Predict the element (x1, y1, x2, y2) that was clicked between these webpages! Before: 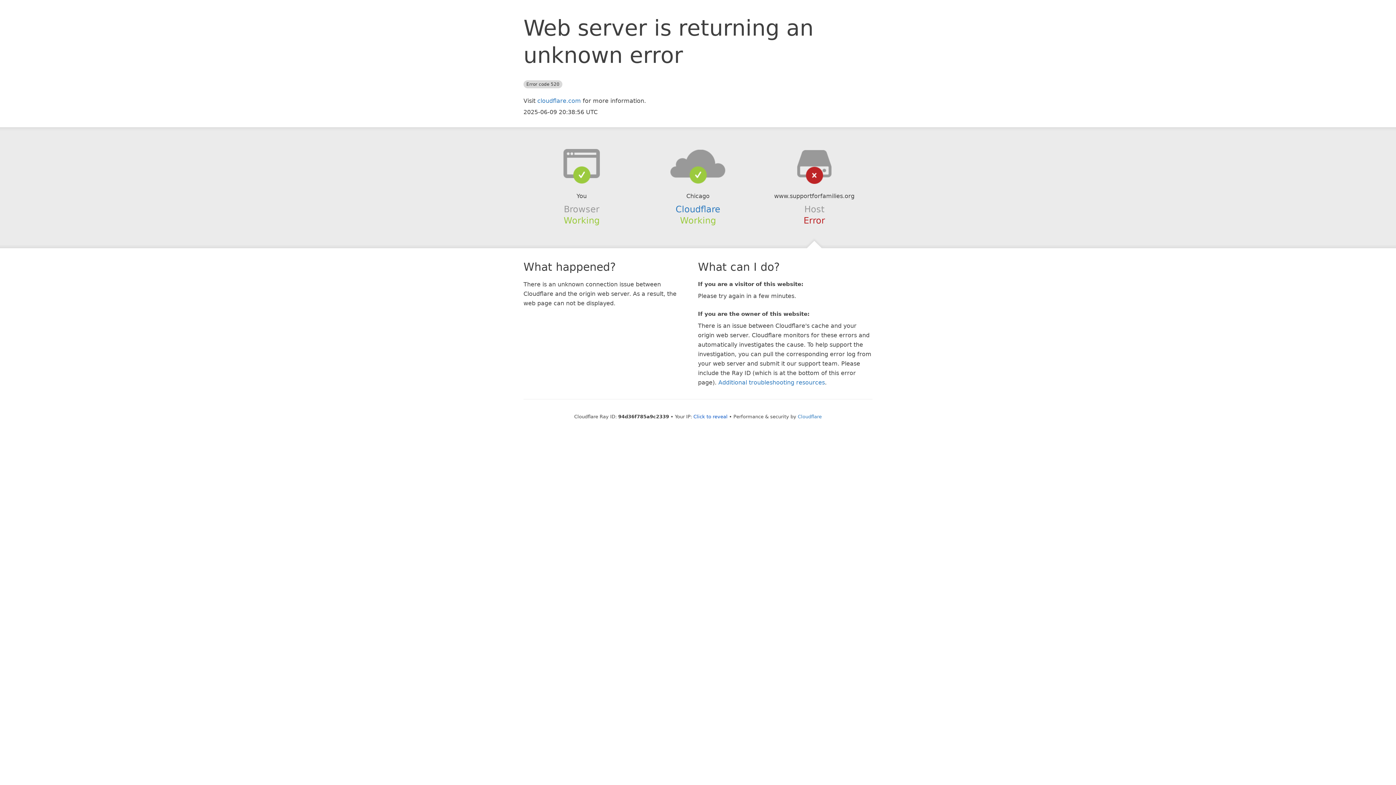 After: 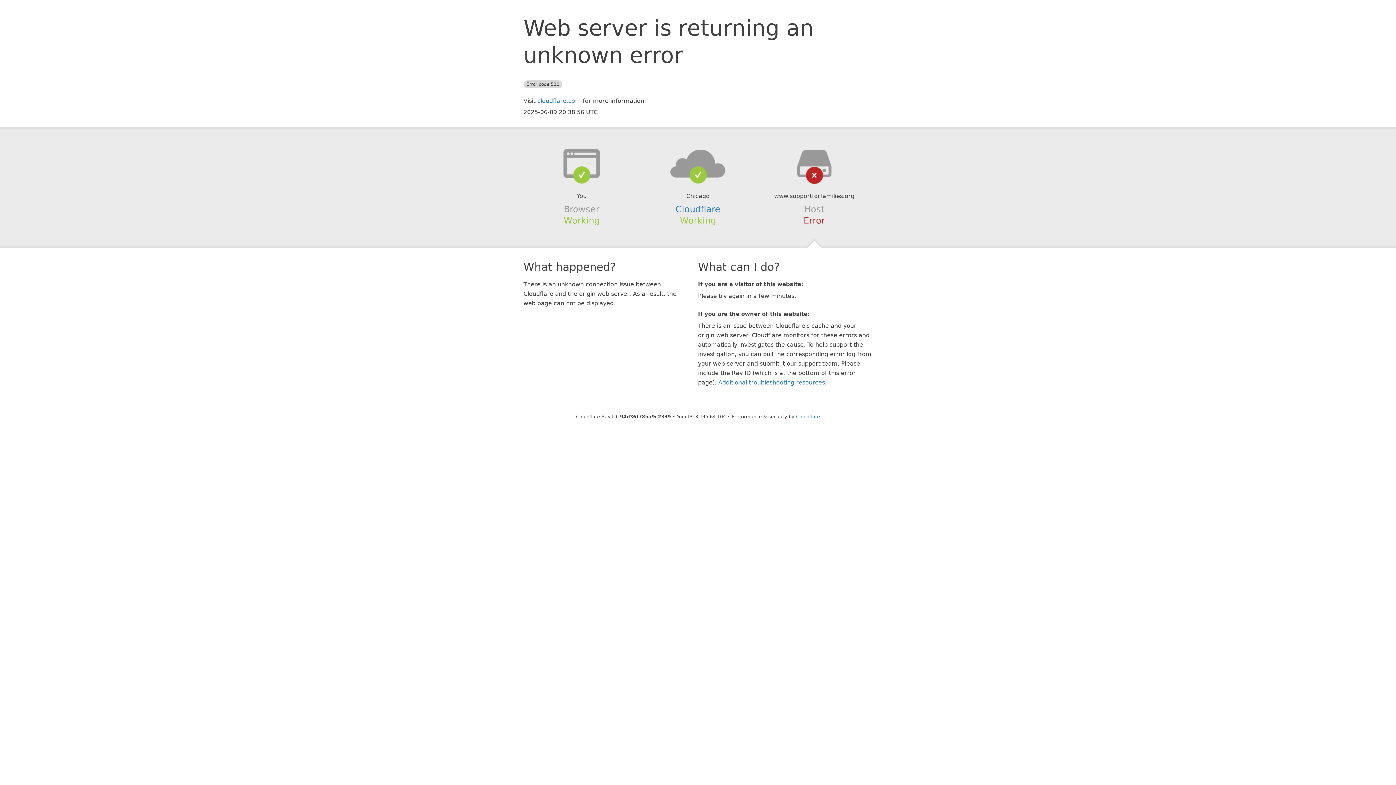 Action: bbox: (693, 414, 727, 419) label: Click to reveal